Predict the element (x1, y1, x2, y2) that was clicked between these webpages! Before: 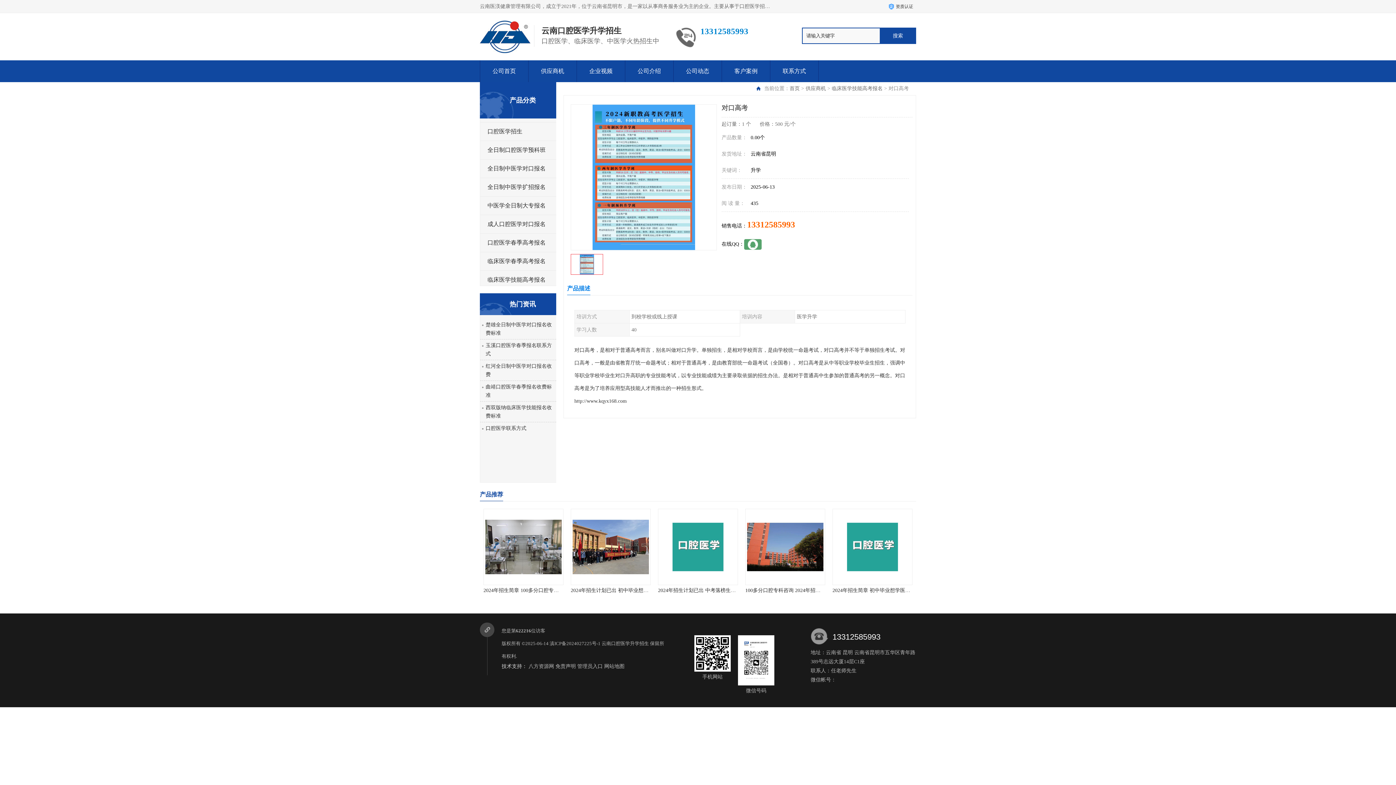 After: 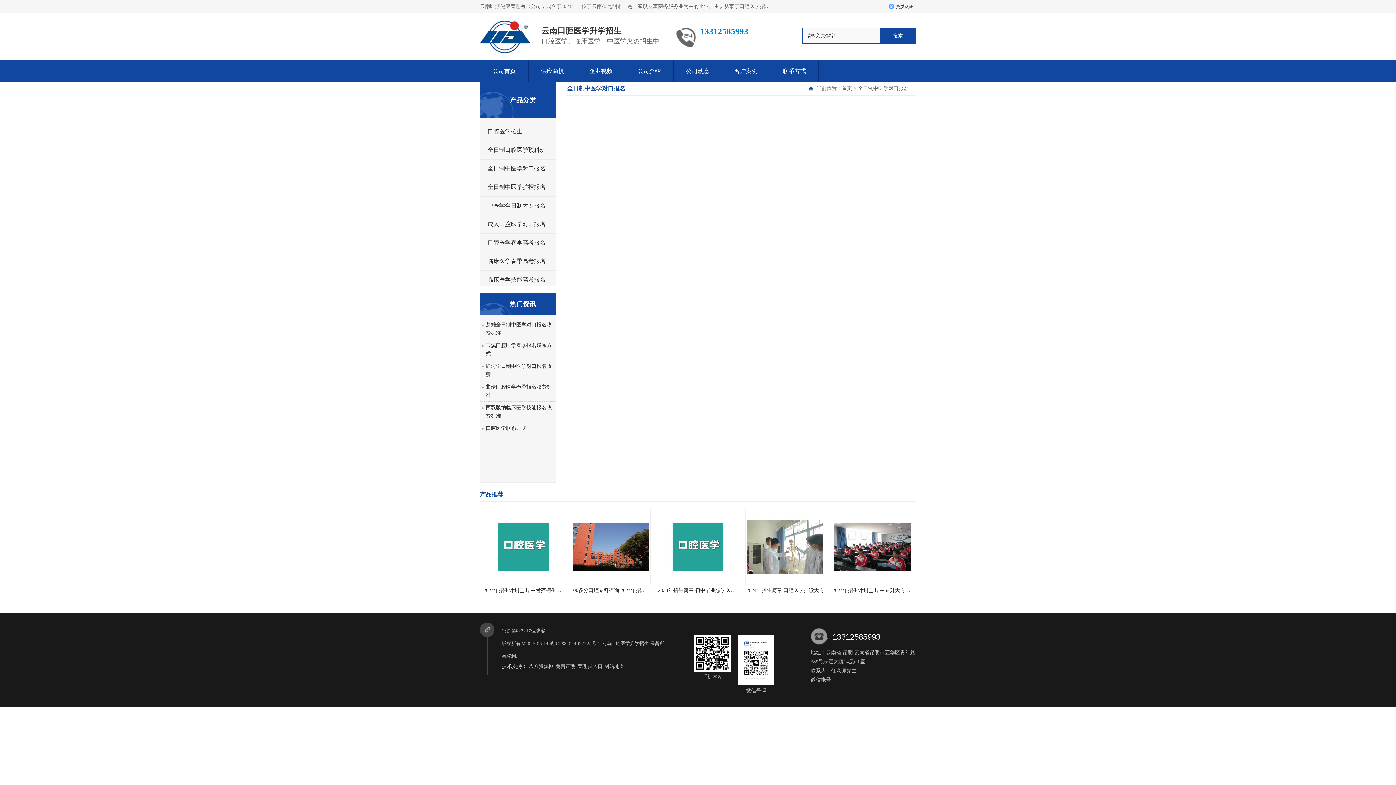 Action: bbox: (480, 159, 558, 177) label: 全日制中医学对口报名